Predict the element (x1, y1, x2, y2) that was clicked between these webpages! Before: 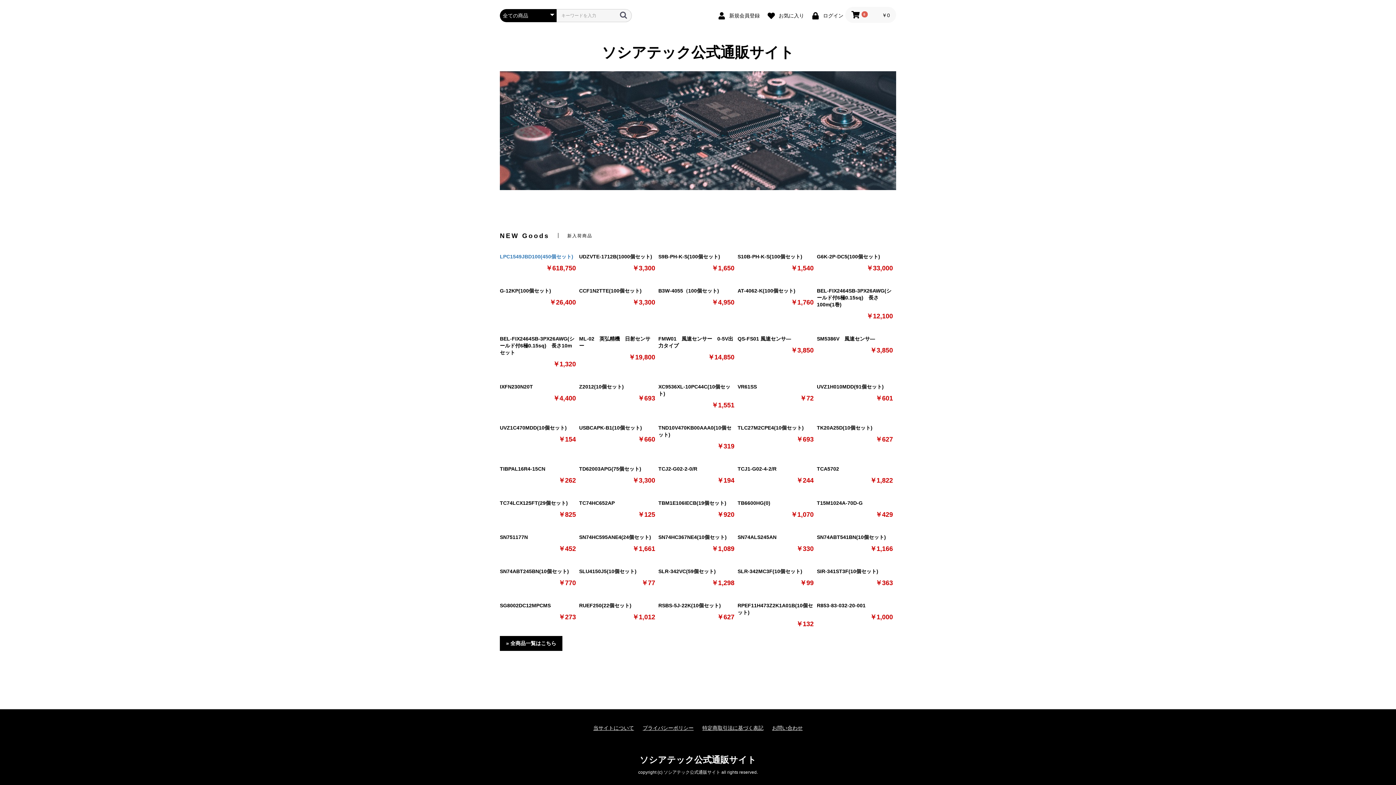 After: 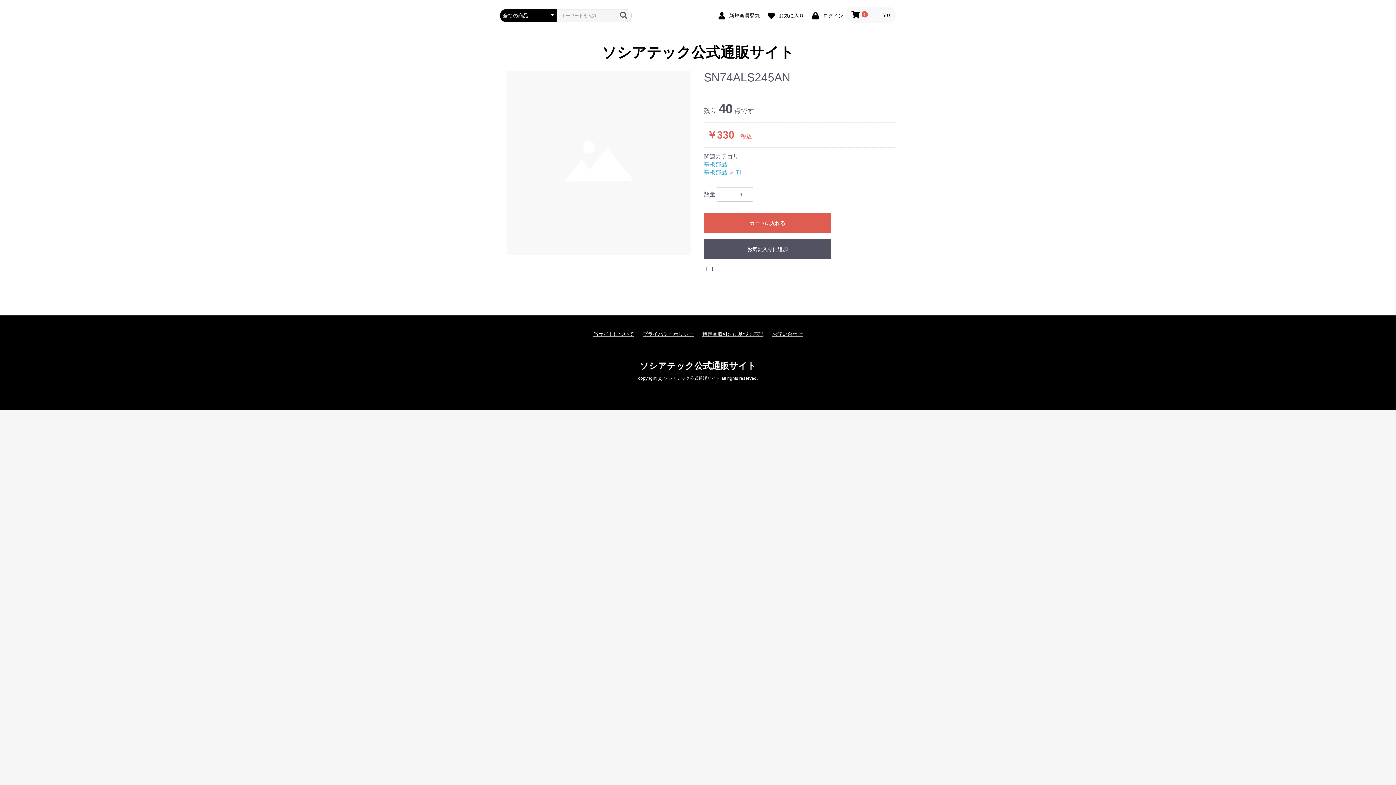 Action: label: SN74ALS245AN

￥330 bbox: (737, 534, 813, 553)